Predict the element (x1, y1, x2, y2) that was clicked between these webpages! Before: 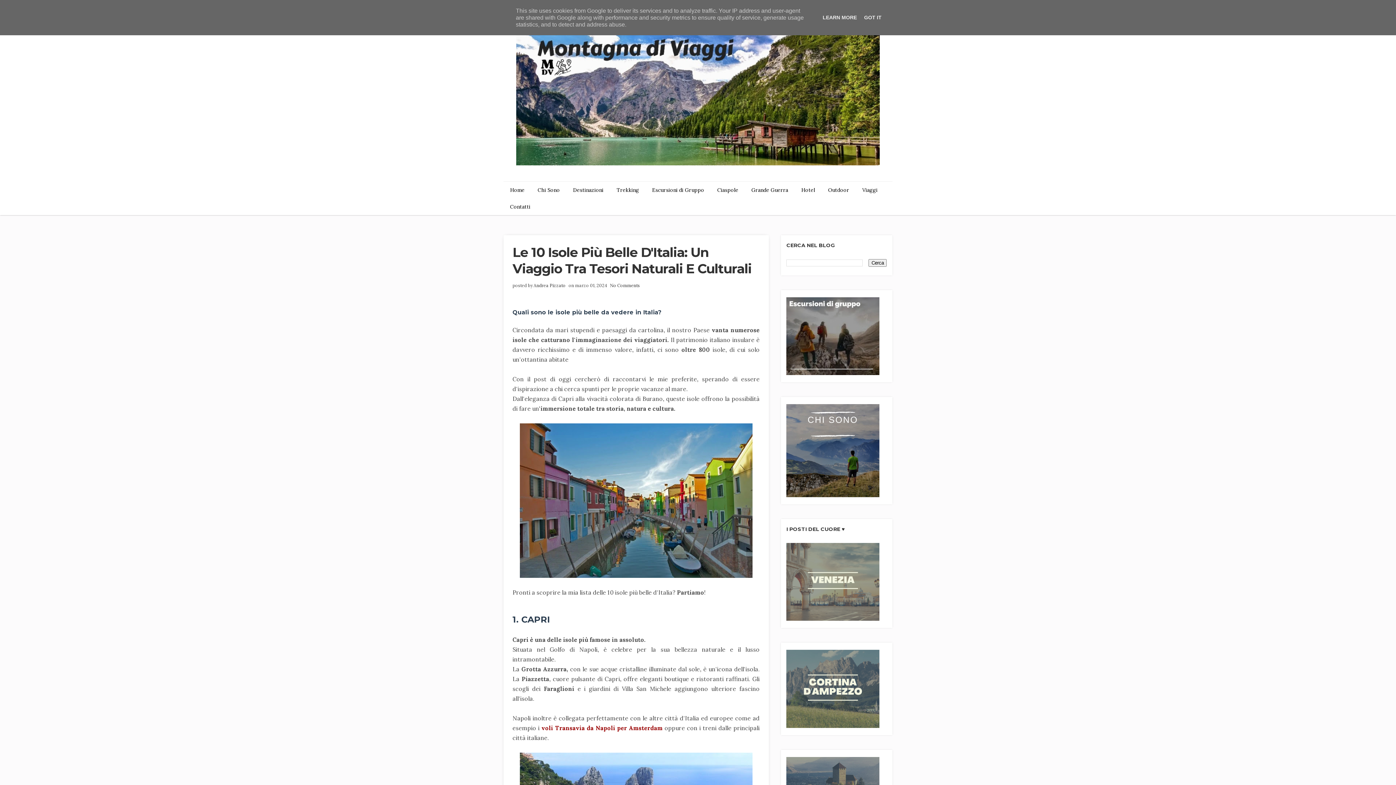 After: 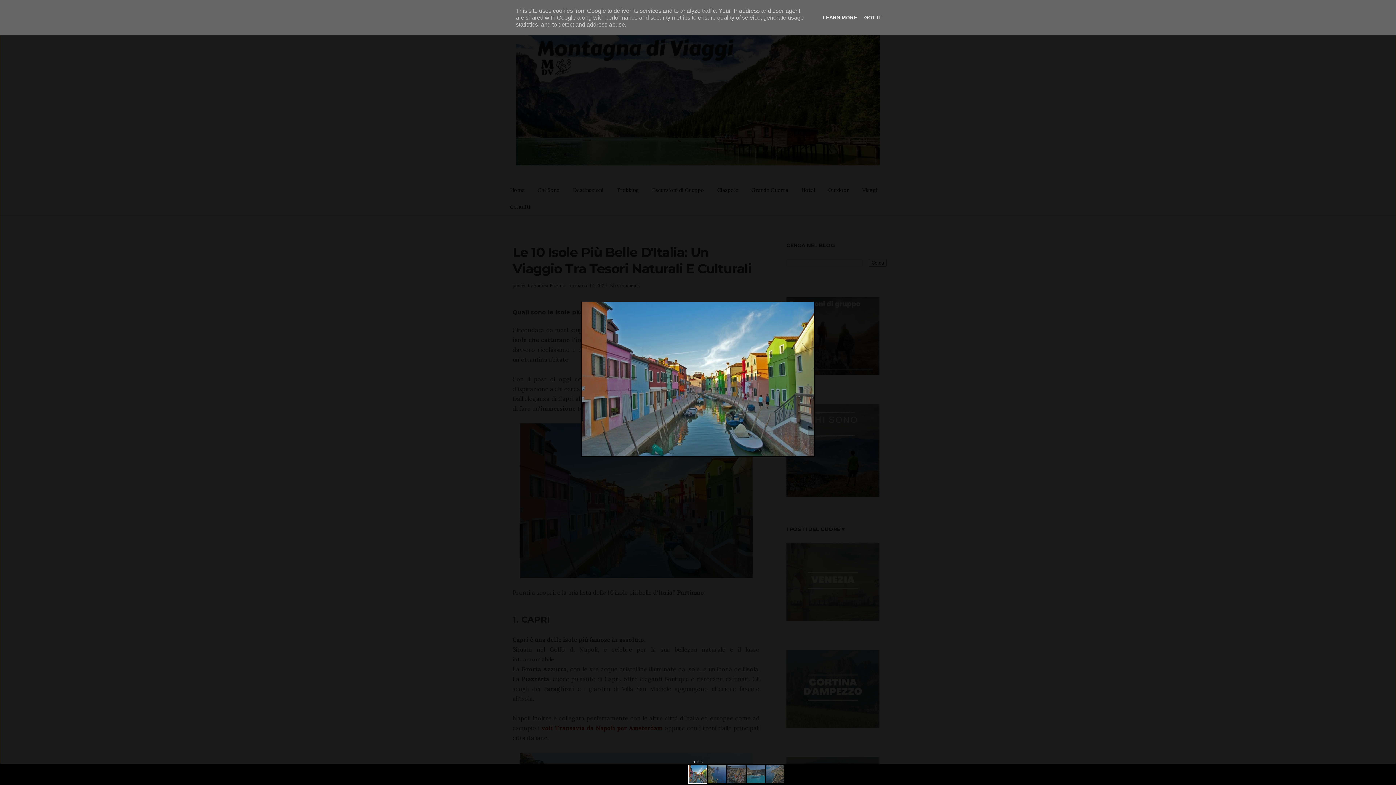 Action: bbox: (519, 496, 752, 503)